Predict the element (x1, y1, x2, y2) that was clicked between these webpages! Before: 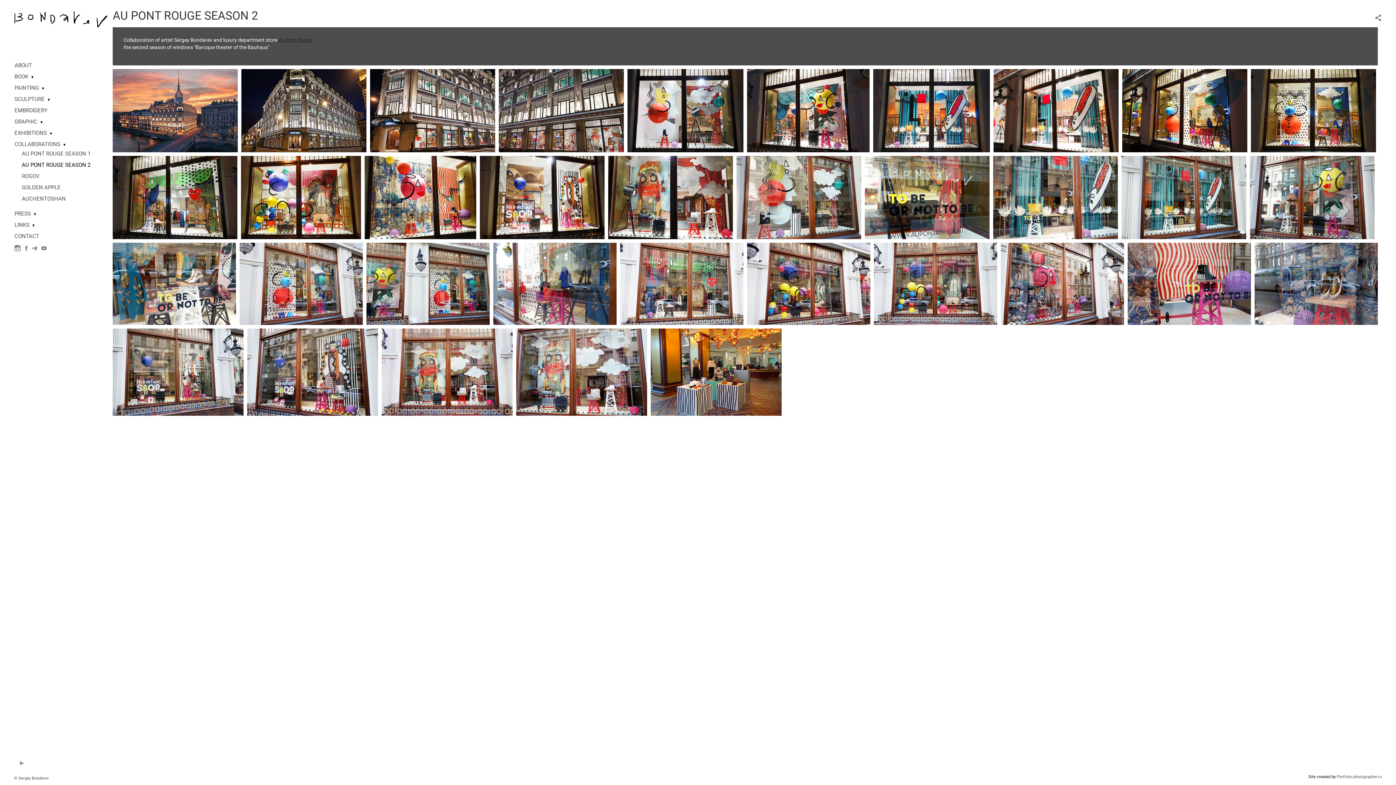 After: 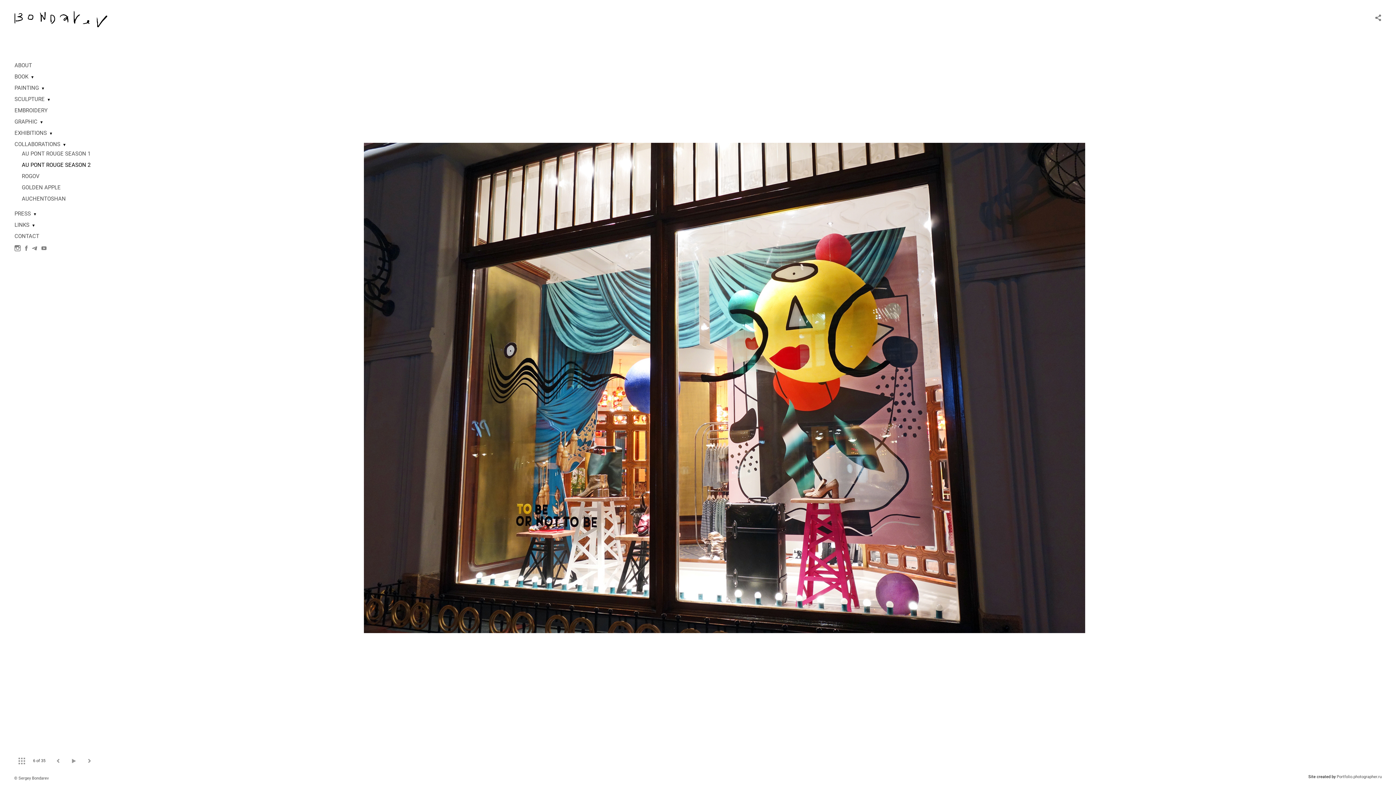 Action: bbox: (747, 107, 869, 113)